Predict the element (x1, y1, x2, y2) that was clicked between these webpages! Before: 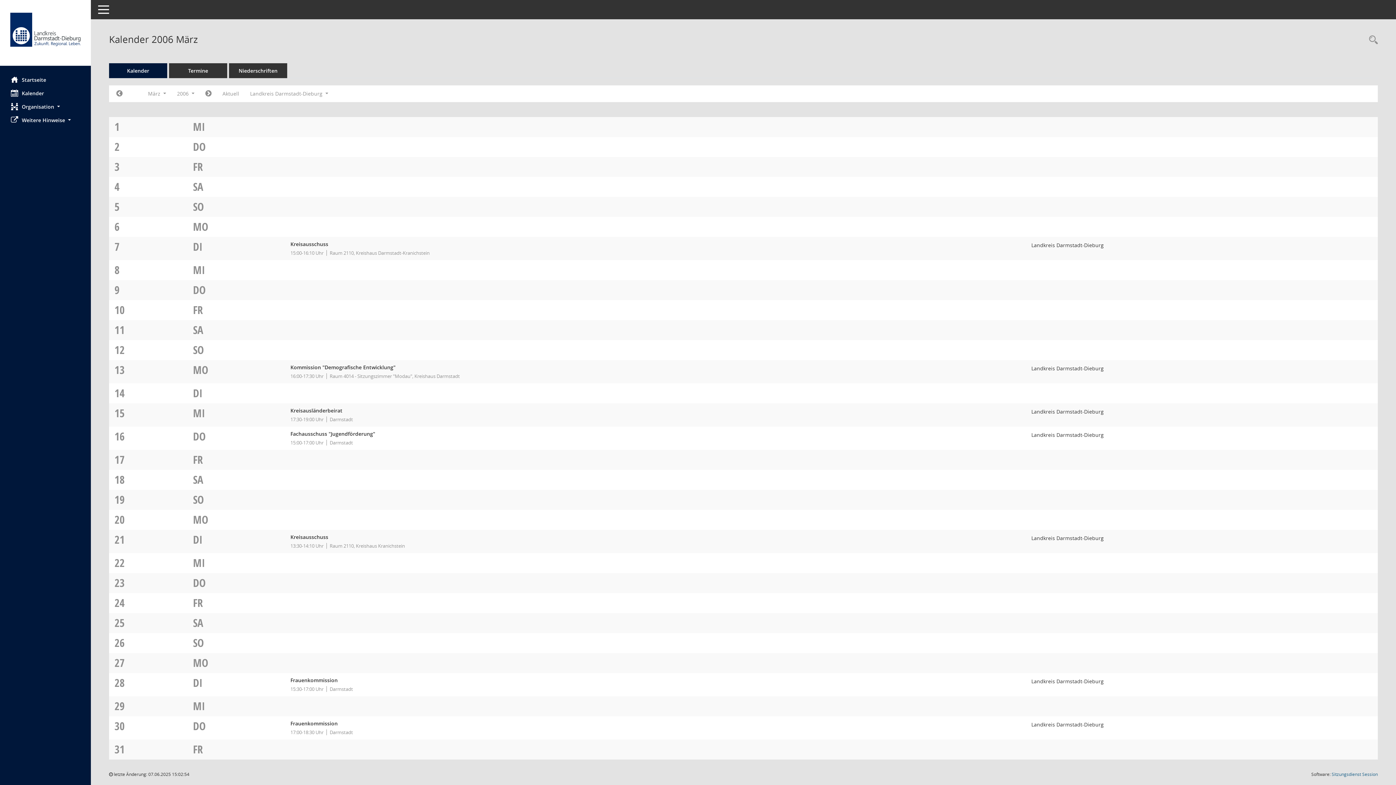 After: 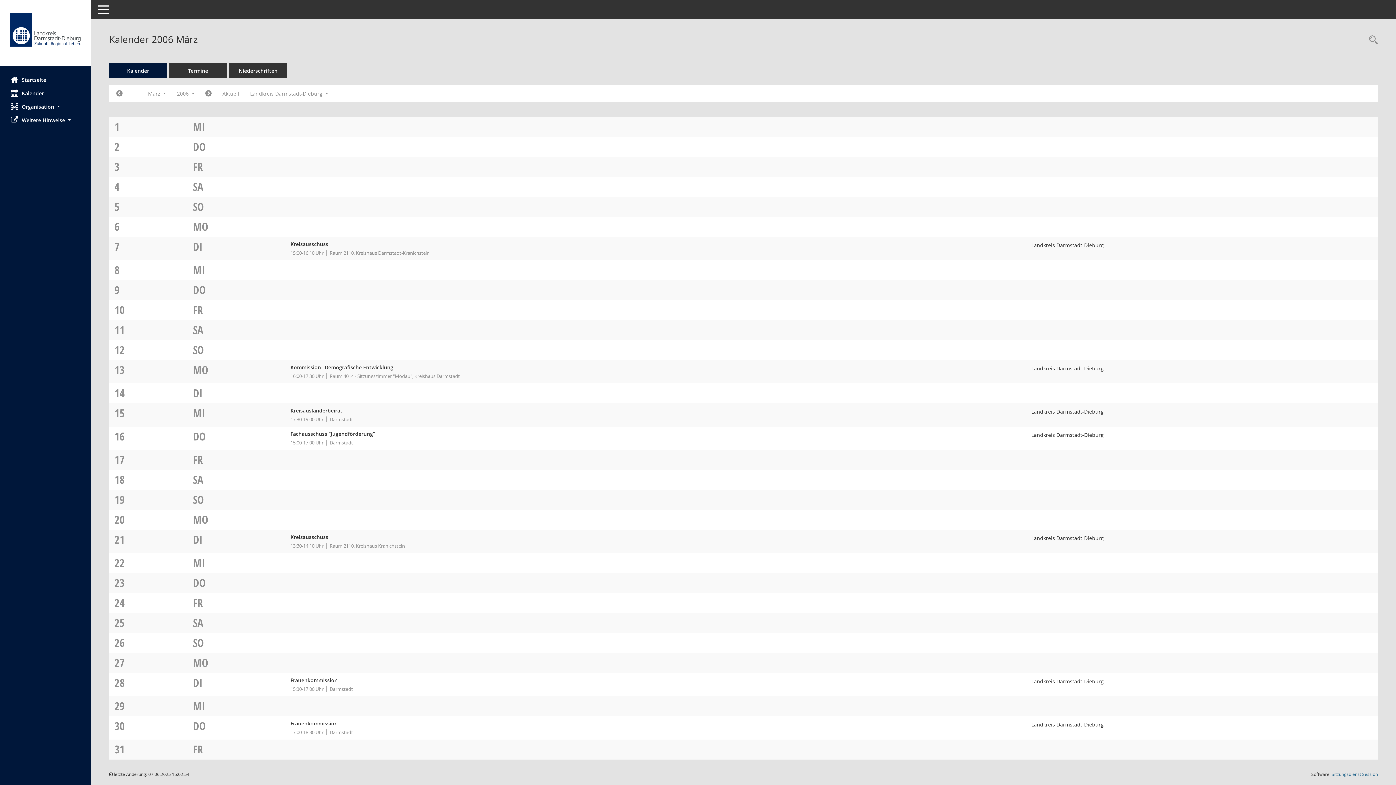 Action: label: DI bbox: (193, 385, 202, 400)